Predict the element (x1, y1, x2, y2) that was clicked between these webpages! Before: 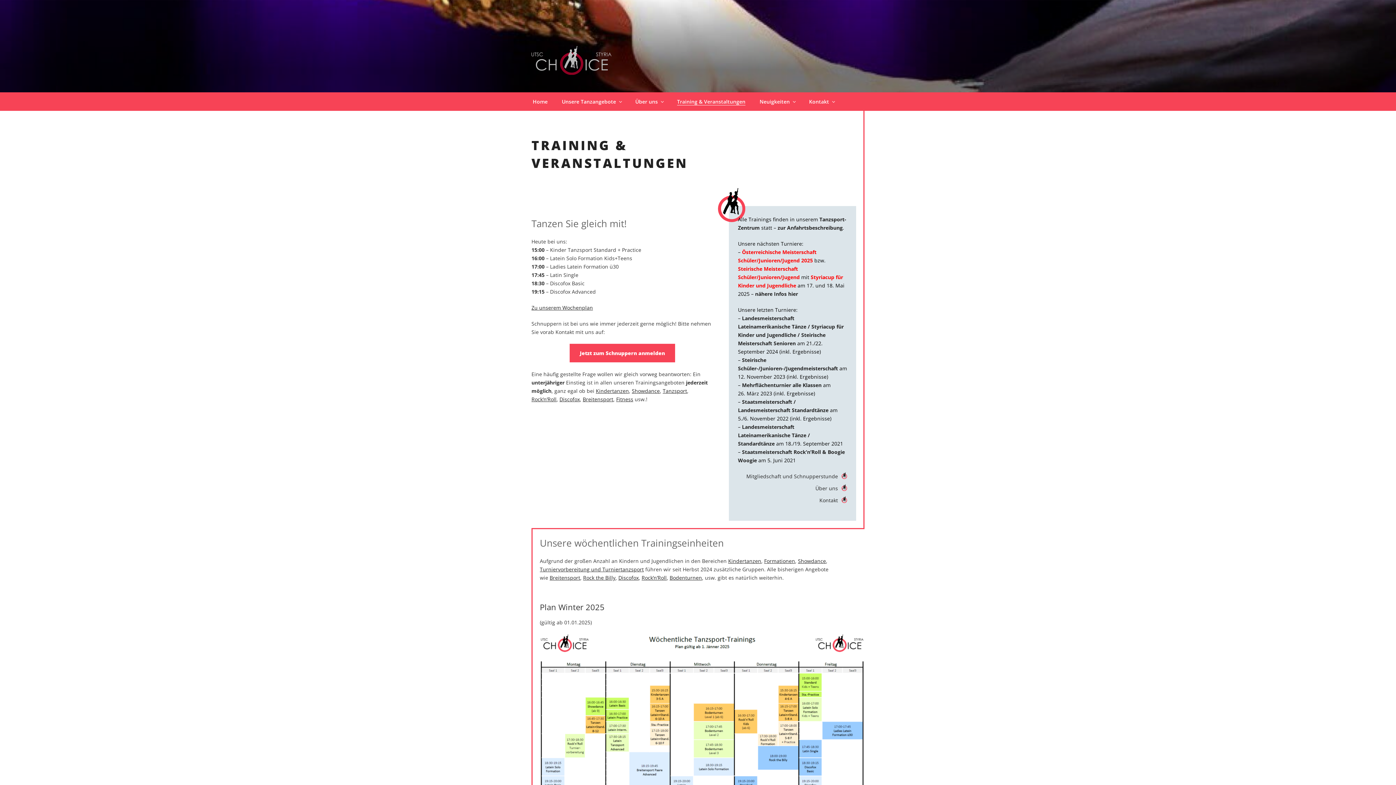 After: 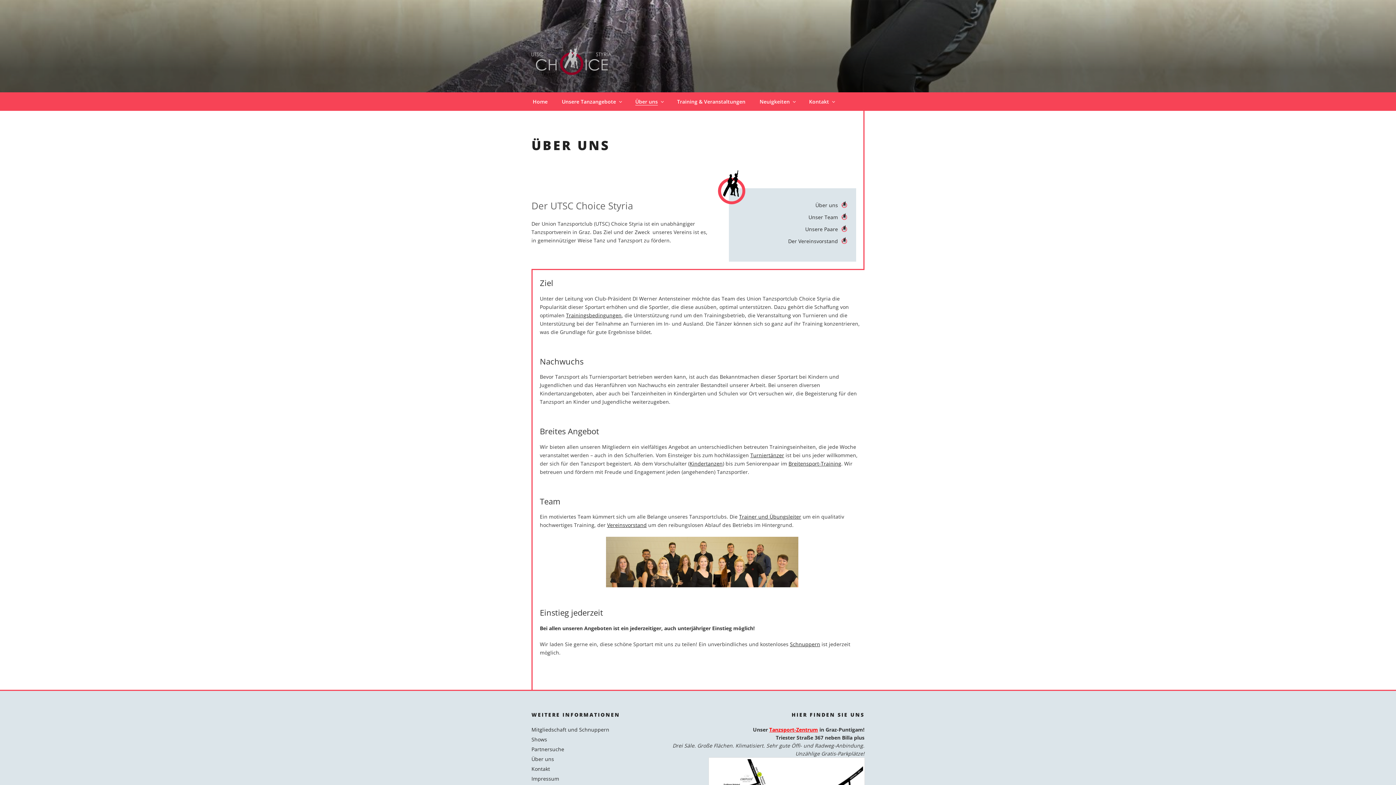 Action: bbox: (815, 485, 838, 492) label: Über uns